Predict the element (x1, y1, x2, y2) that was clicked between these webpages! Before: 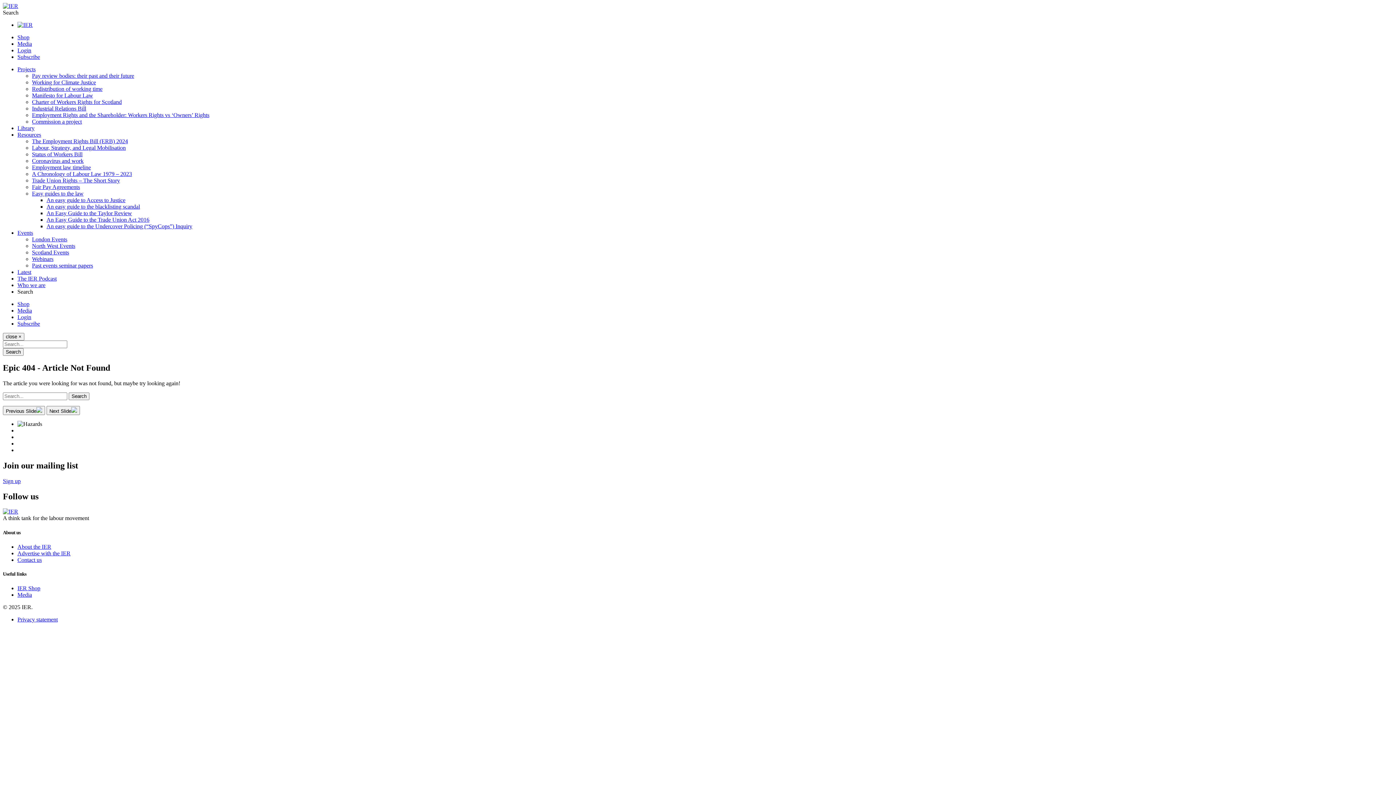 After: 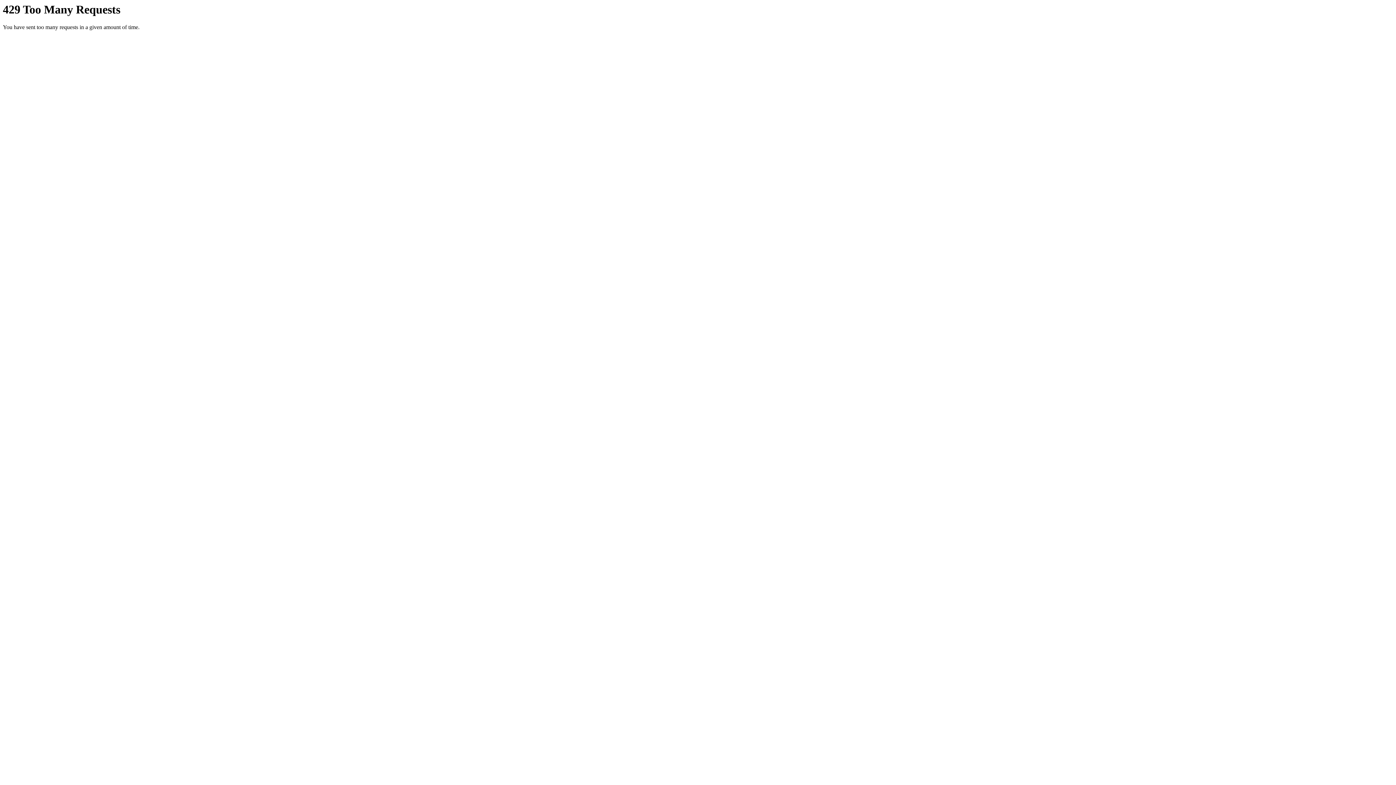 Action: label: Subscribe bbox: (17, 320, 40, 326)